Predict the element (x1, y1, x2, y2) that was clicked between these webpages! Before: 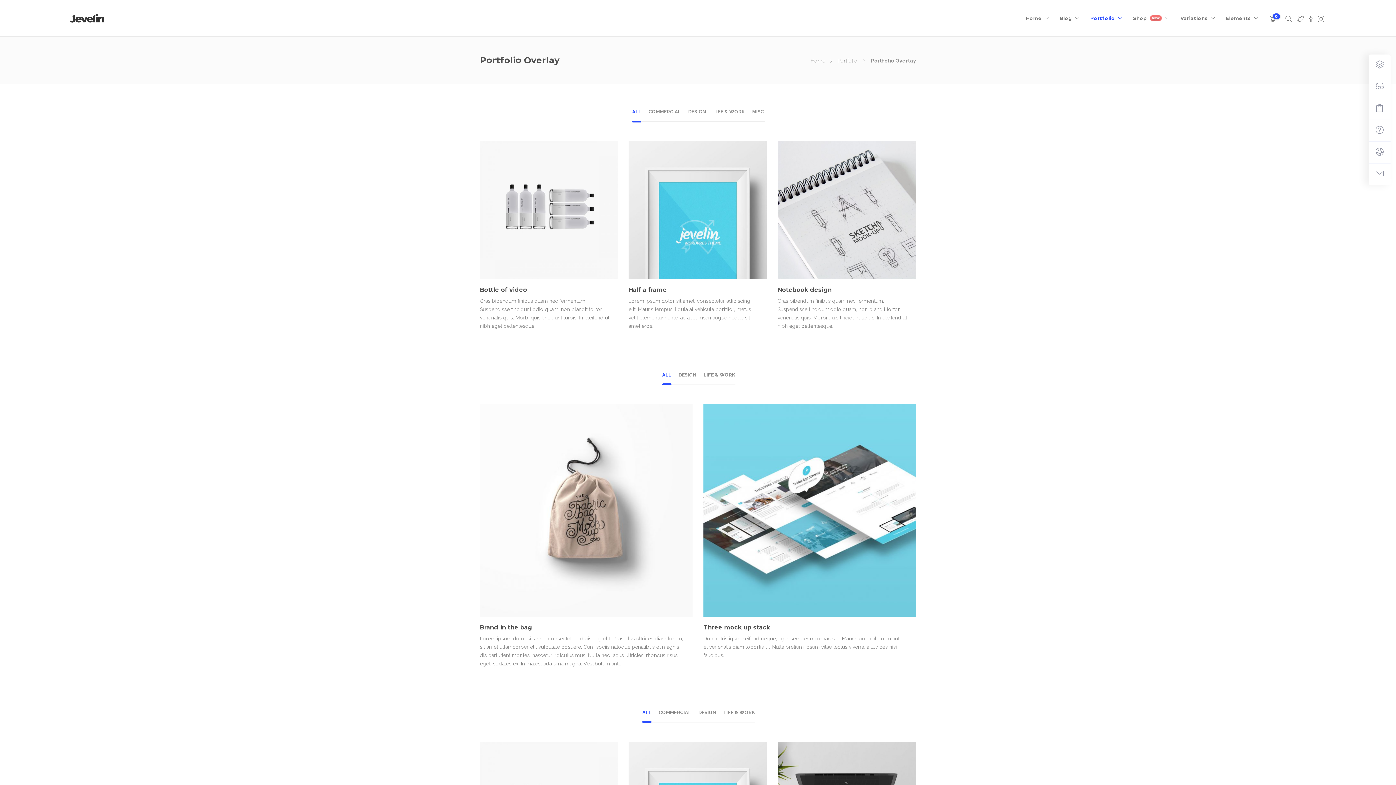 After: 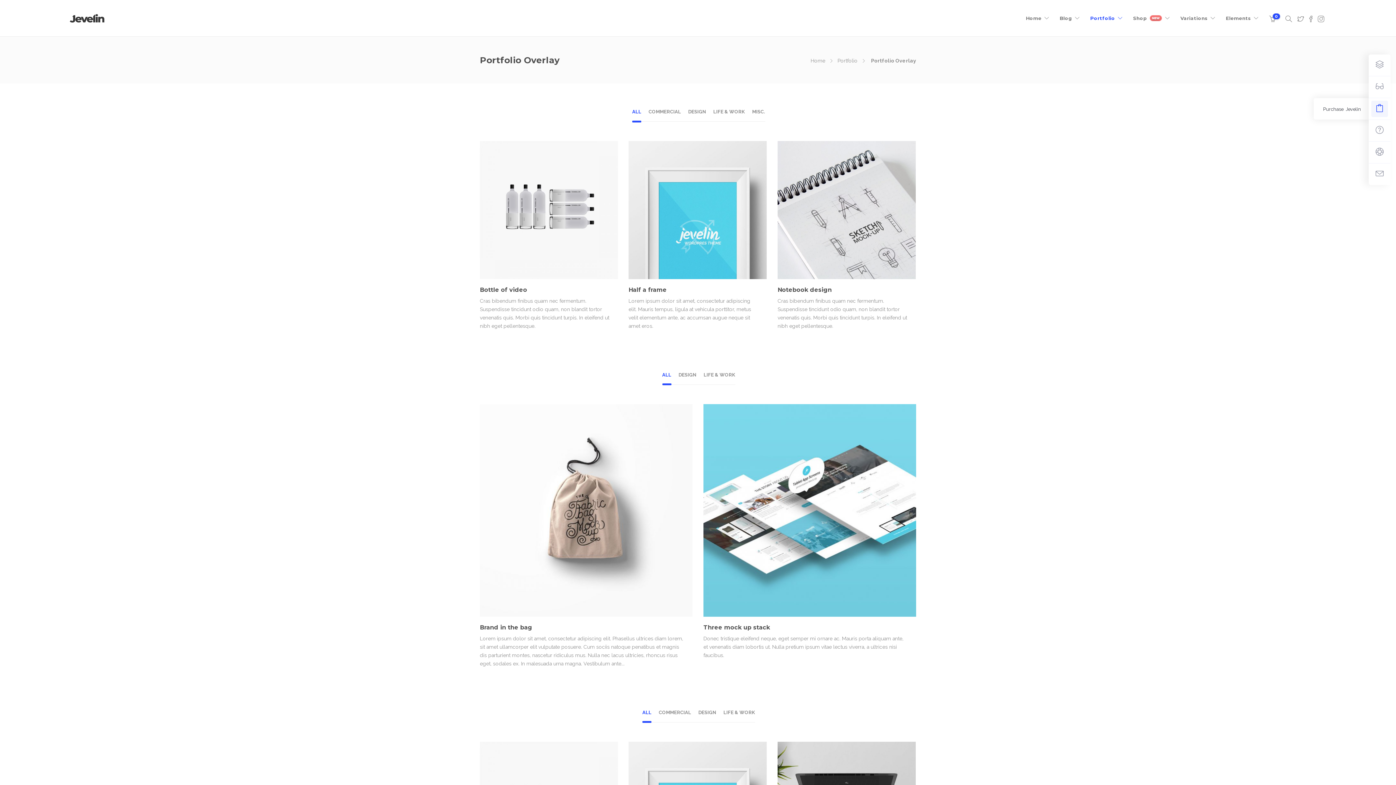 Action: bbox: (1369, 98, 1390, 120)